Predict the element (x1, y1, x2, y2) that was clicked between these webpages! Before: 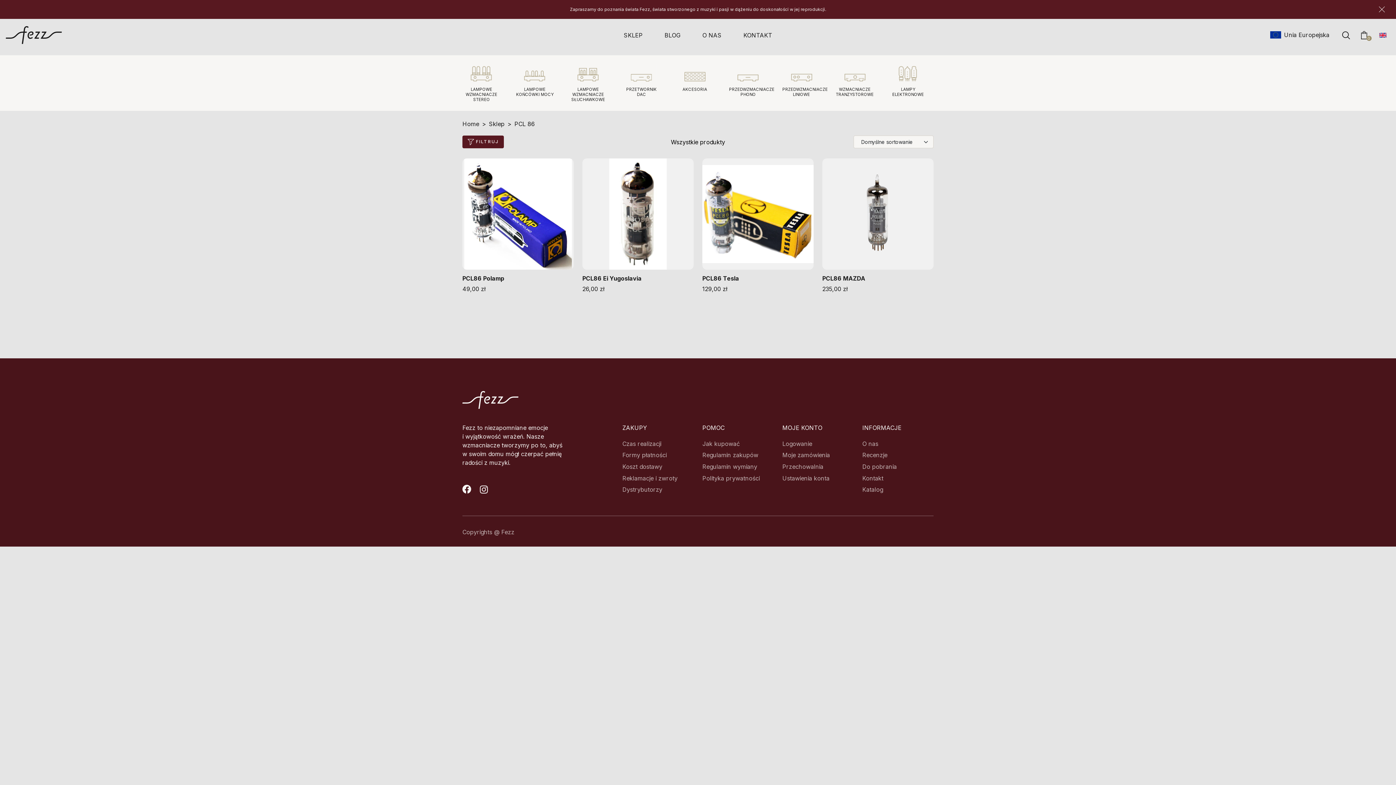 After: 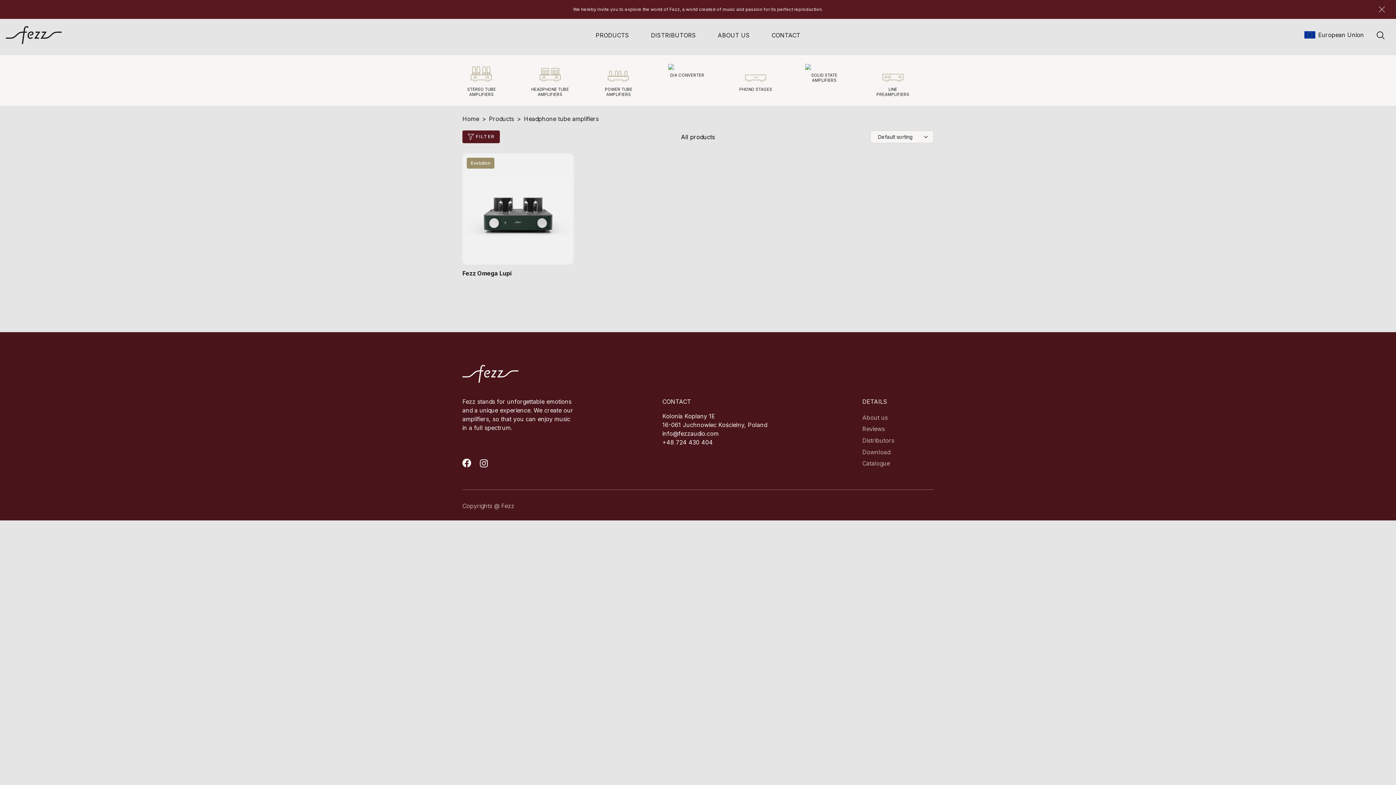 Action: label: LAMPOWE WZMACNIACZE SŁUCHAWKOWE bbox: (569, 64, 607, 102)